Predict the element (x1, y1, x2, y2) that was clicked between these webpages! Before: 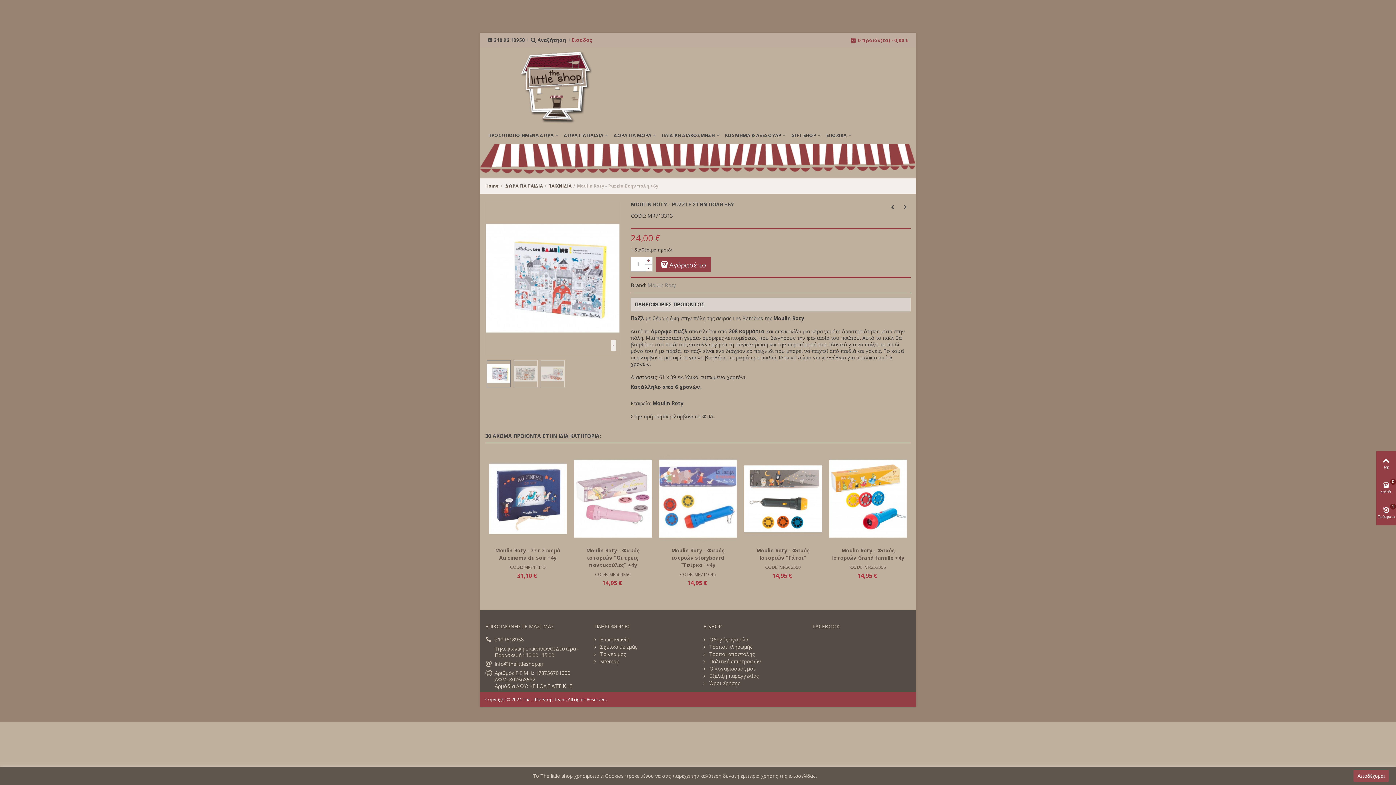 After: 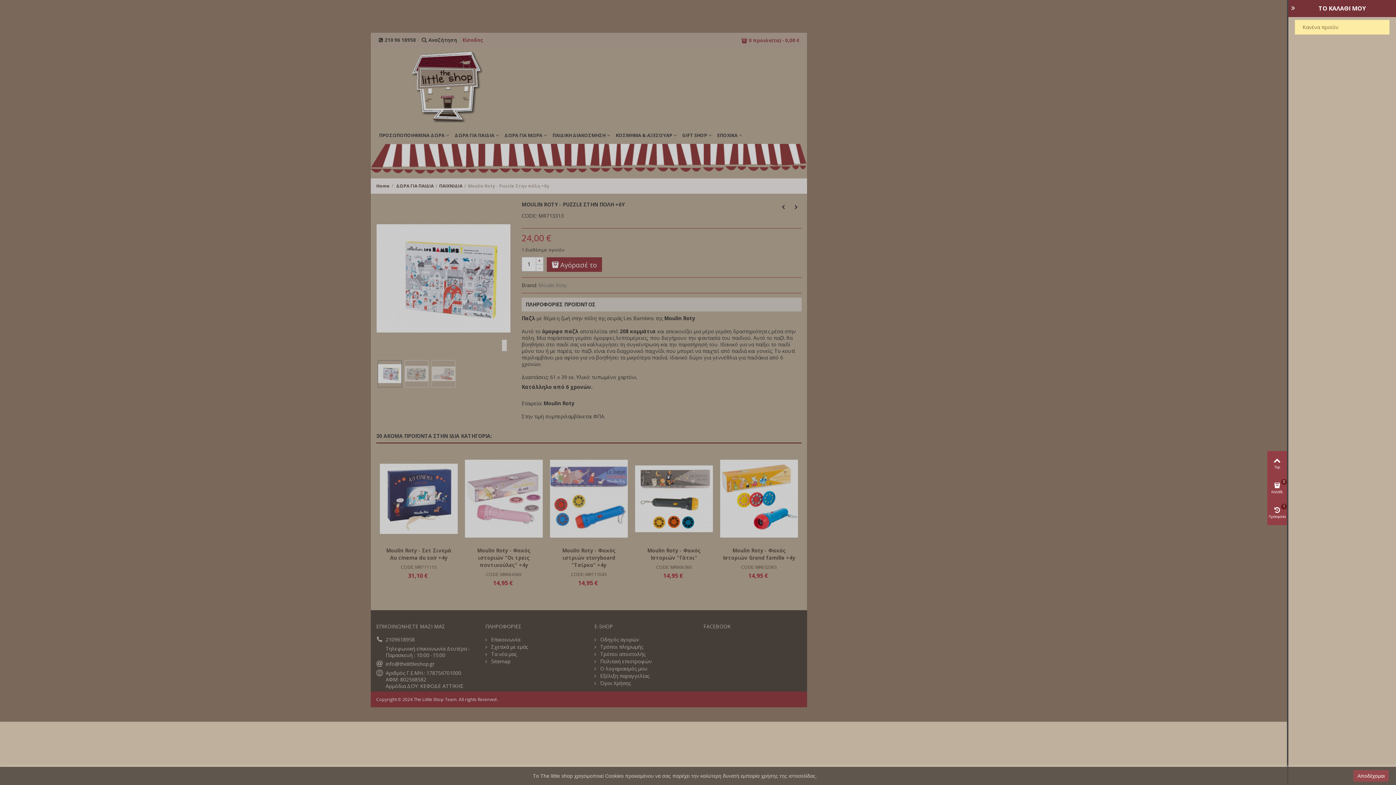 Action: label: Καλάθι
0 bbox: (1376, 476, 1396, 500)